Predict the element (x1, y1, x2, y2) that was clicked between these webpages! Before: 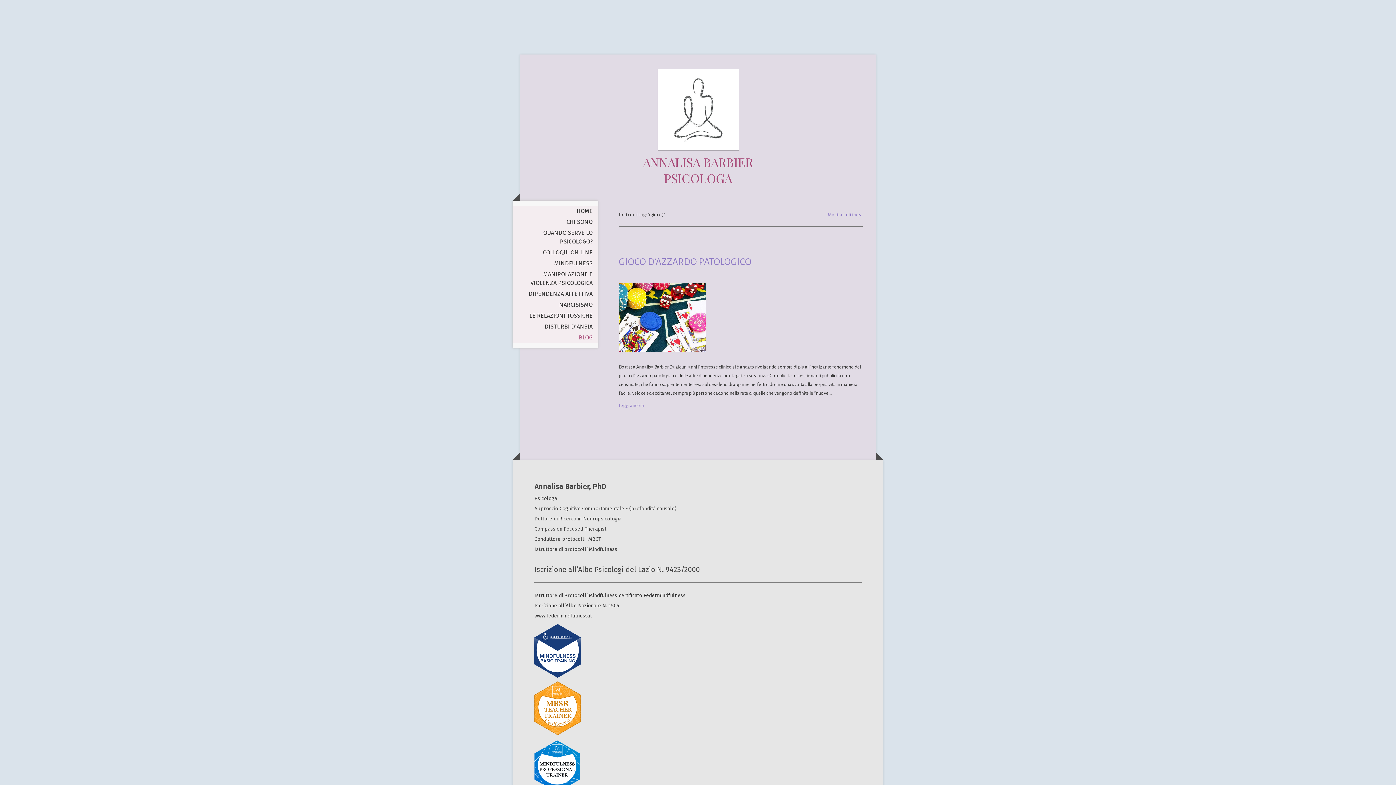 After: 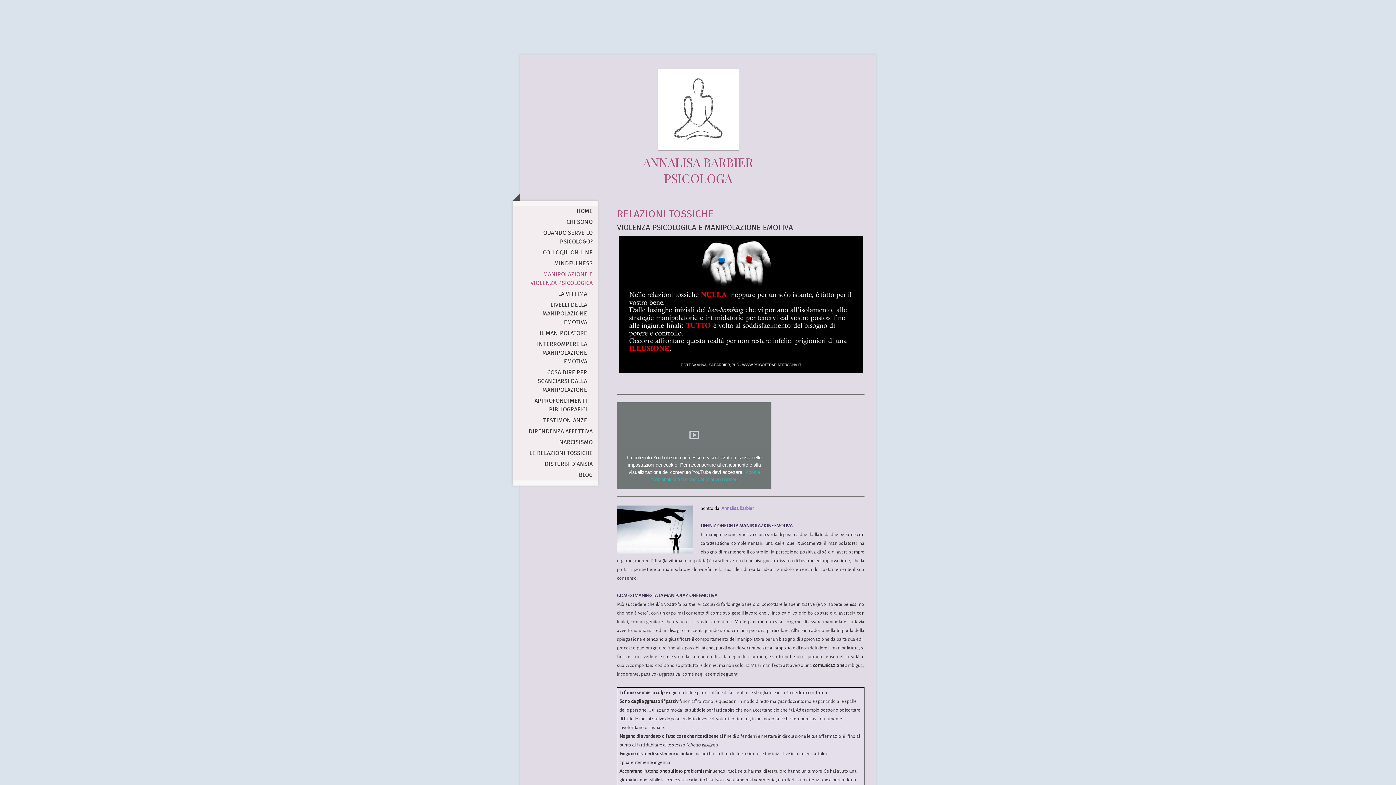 Action: bbox: (512, 268, 598, 288) label: MANIPOLAZIONE E VIOLENZA PSICOLOGICA